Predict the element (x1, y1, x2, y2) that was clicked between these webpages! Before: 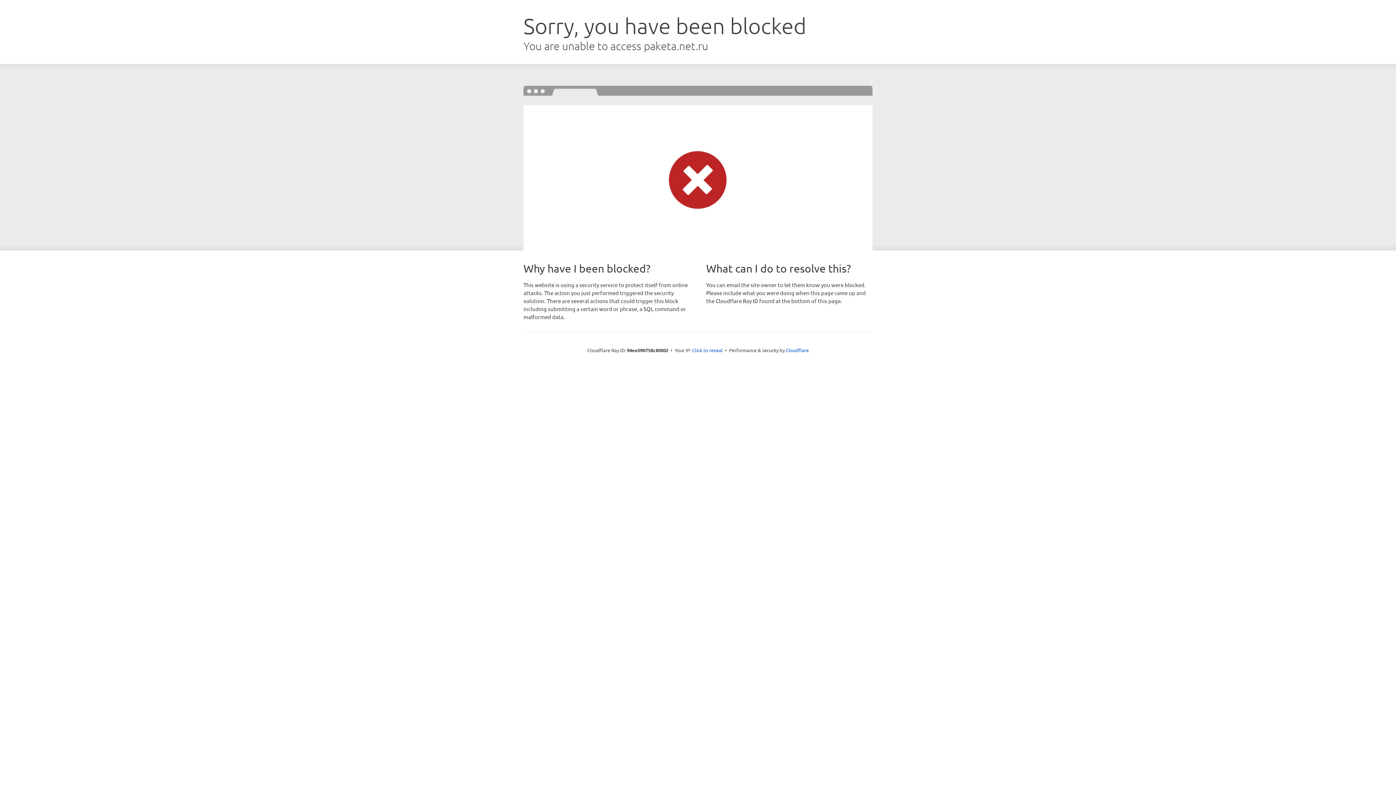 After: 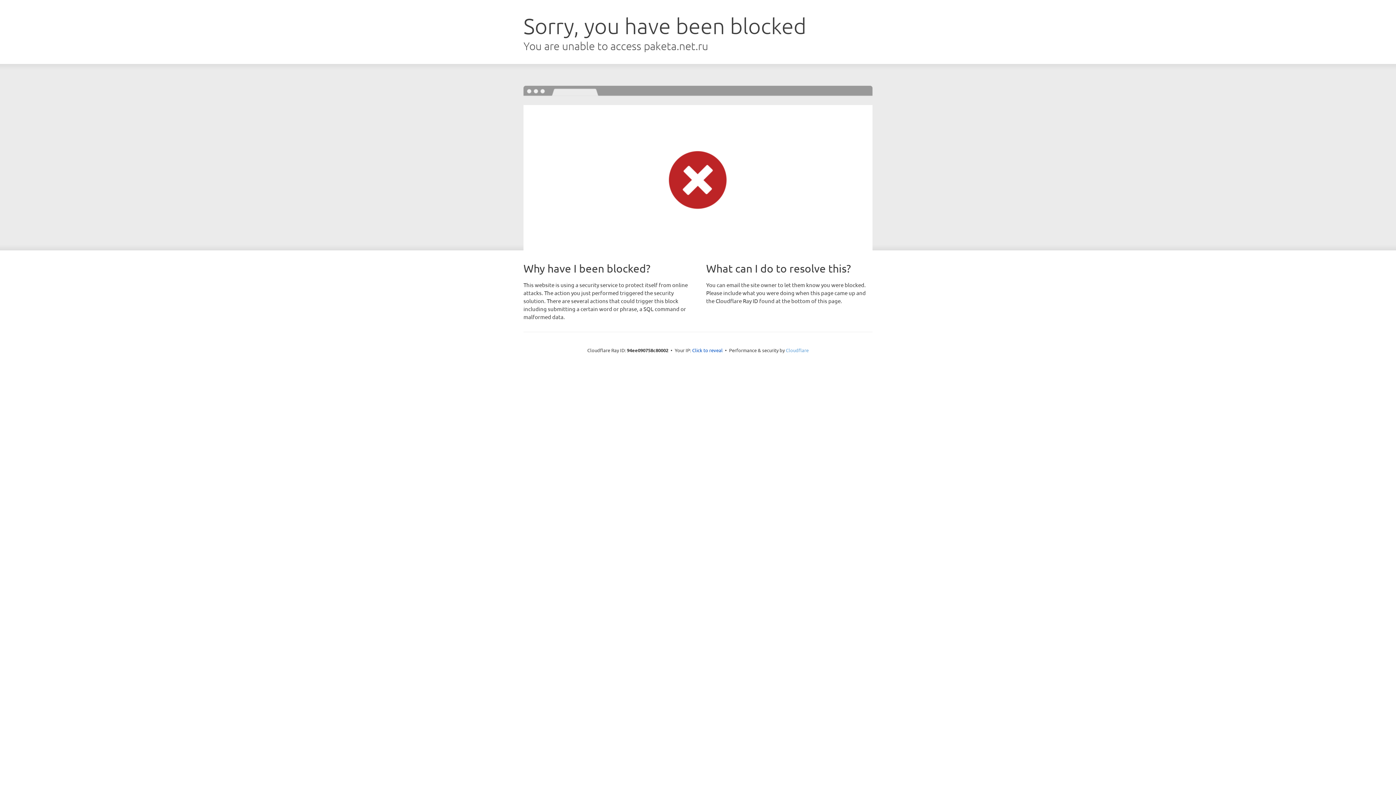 Action: bbox: (786, 347, 808, 353) label: Cloudflare